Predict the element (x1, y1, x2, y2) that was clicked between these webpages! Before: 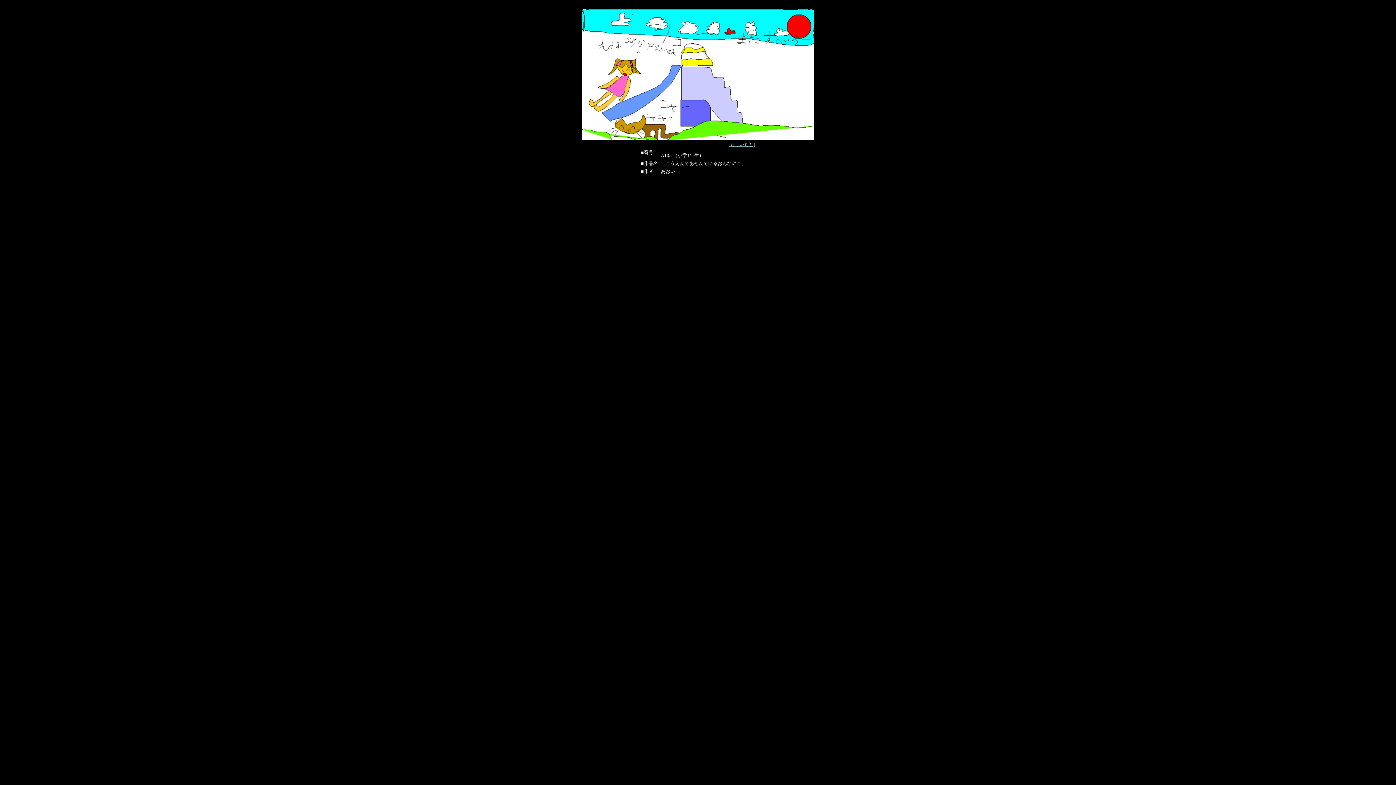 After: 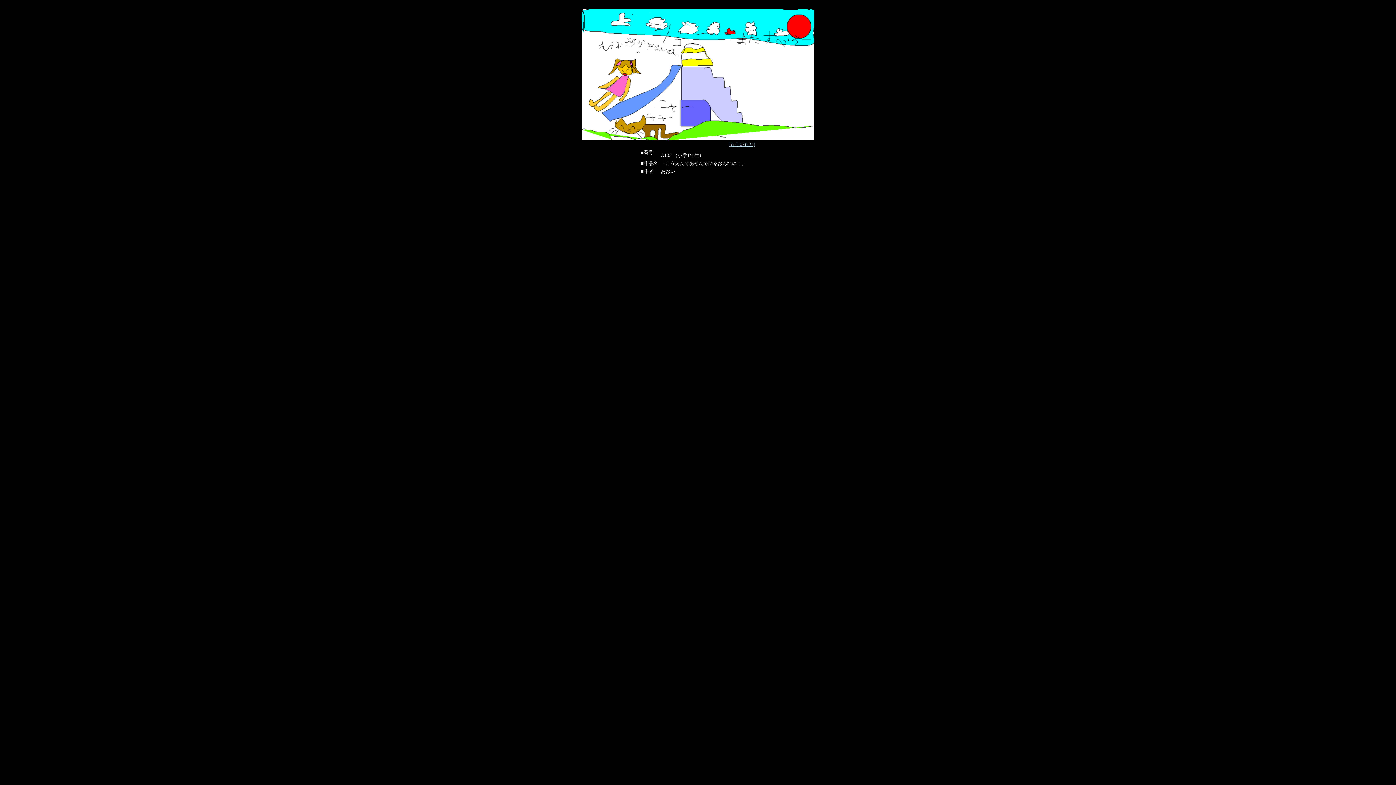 Action: bbox: (728, 141, 755, 147) label: [もういちど]